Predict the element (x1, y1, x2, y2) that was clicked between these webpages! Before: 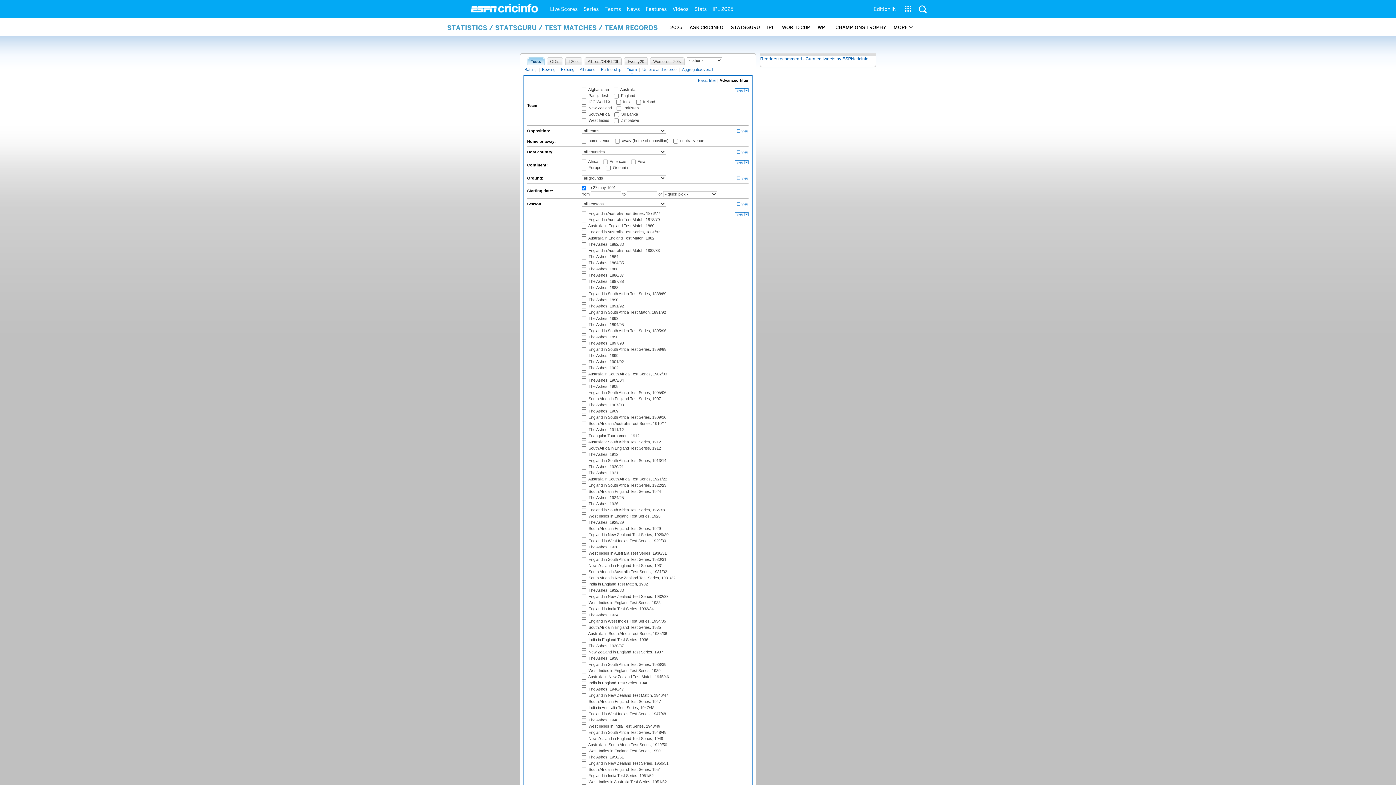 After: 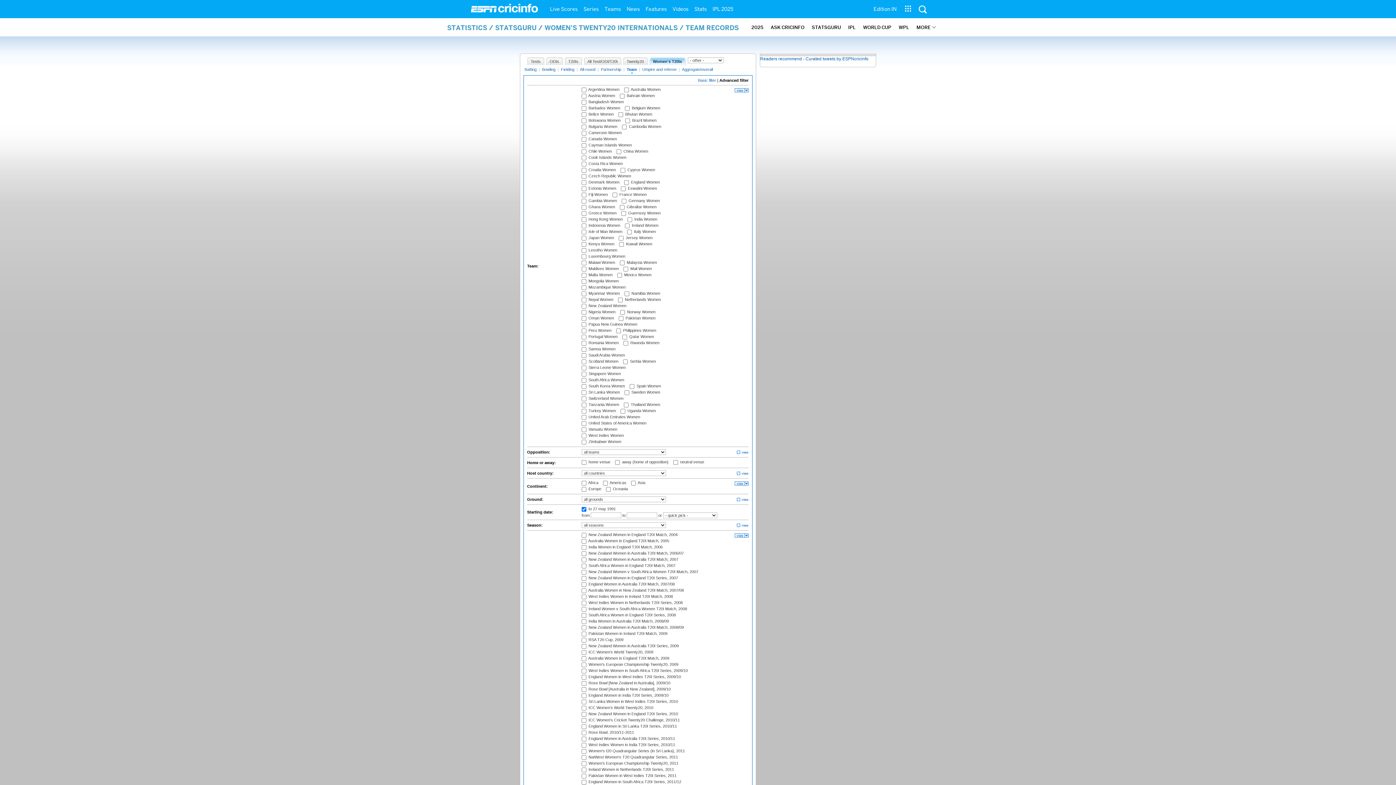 Action: label: Women's T20Is bbox: (653, 57, 684, 65)